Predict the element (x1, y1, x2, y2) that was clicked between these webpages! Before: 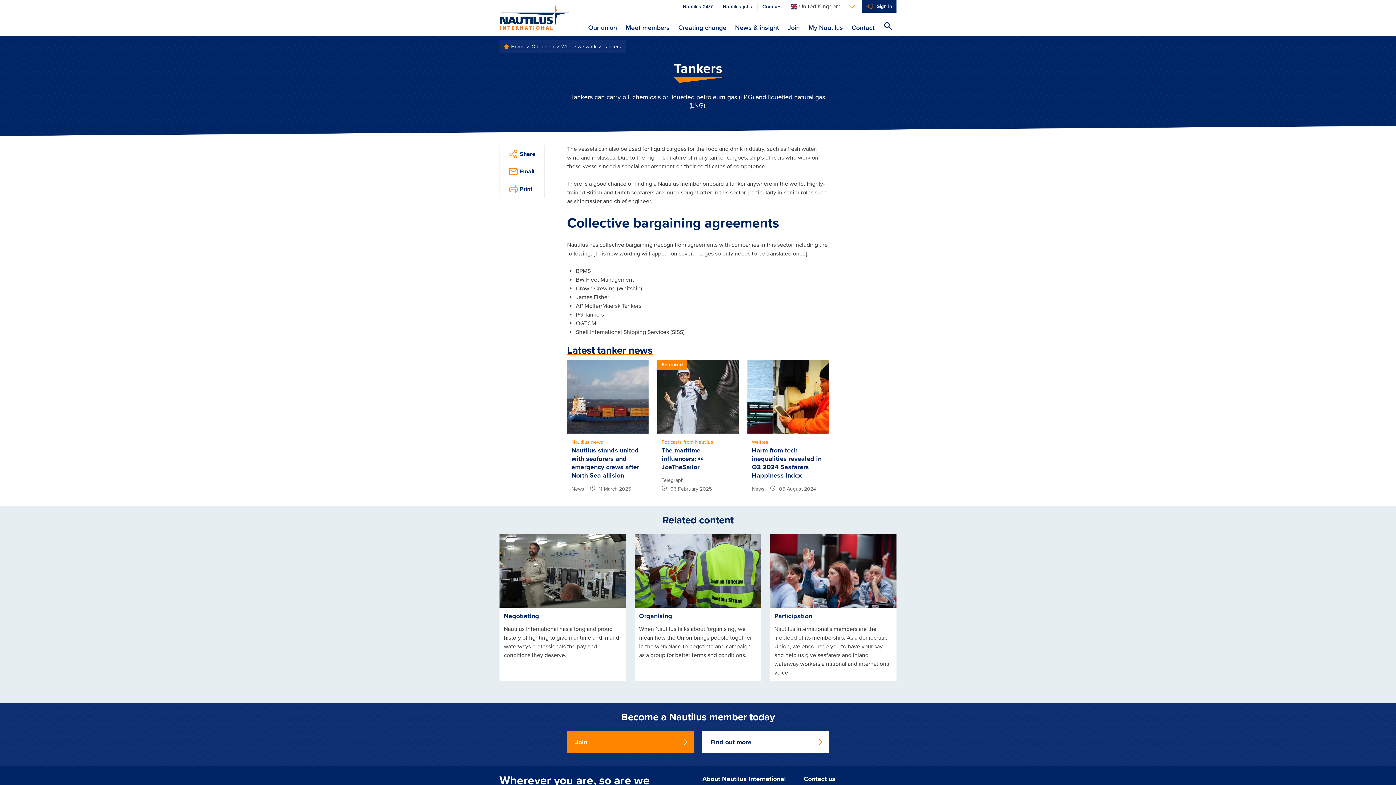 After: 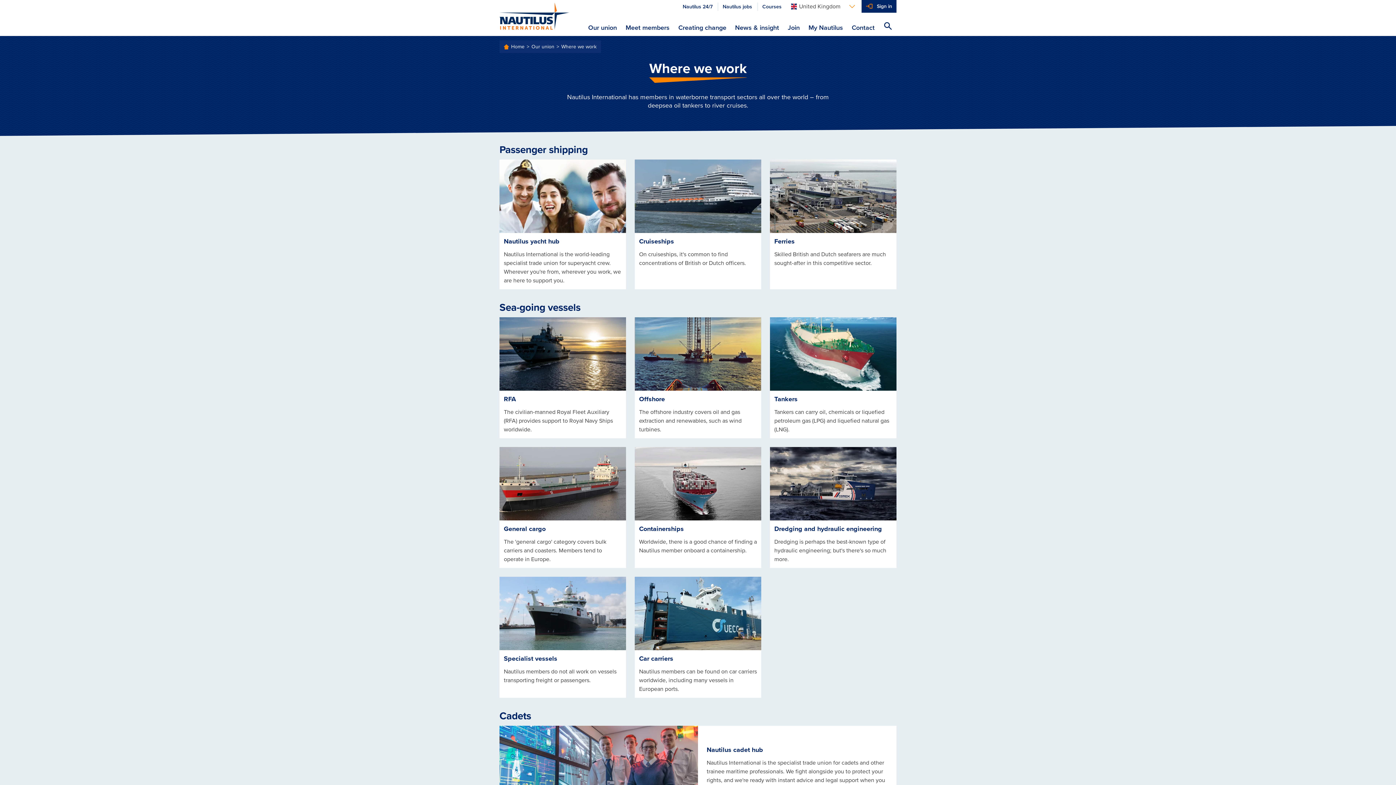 Action: bbox: (561, 40, 603, 53) label: Where we work